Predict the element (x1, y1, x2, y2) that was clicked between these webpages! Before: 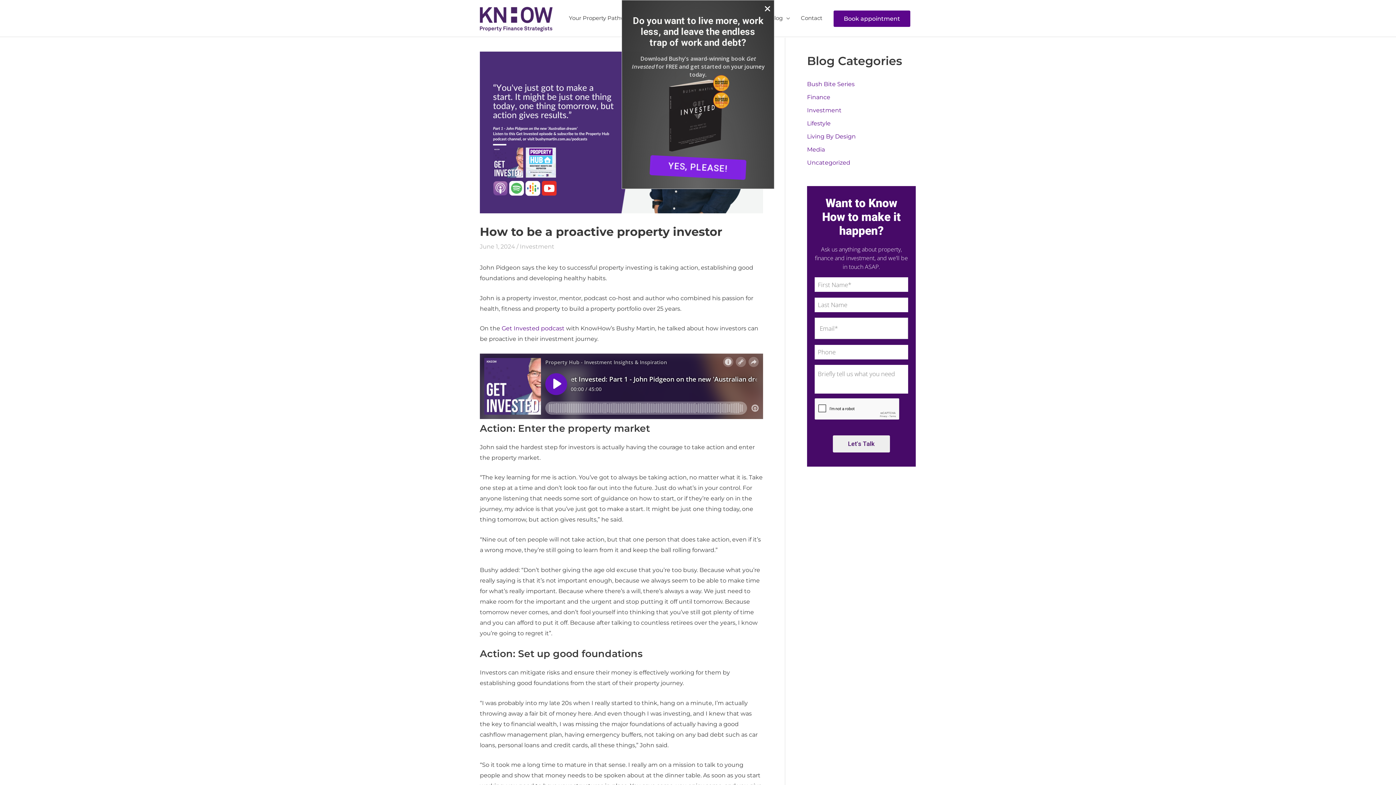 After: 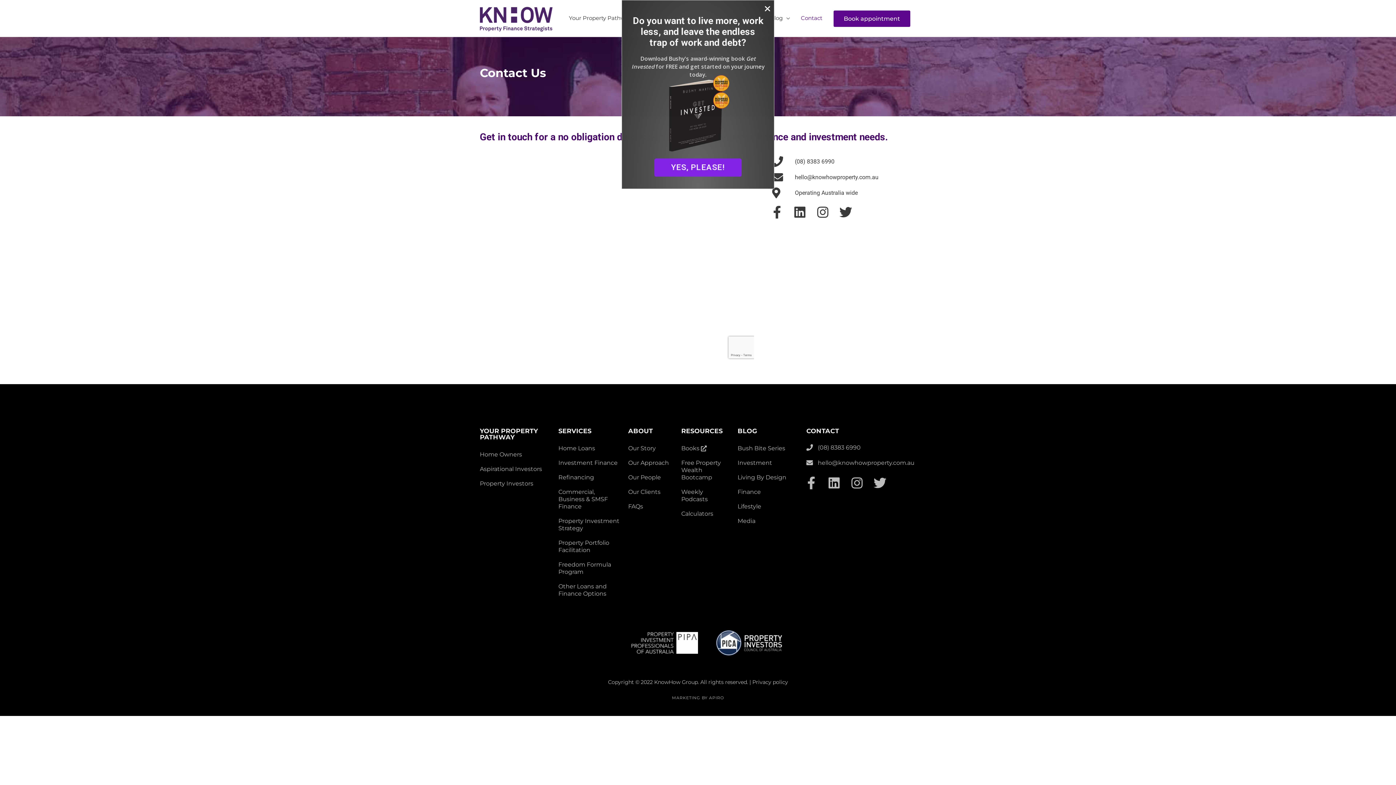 Action: label: Book appointment bbox: (833, 15, 910, 22)